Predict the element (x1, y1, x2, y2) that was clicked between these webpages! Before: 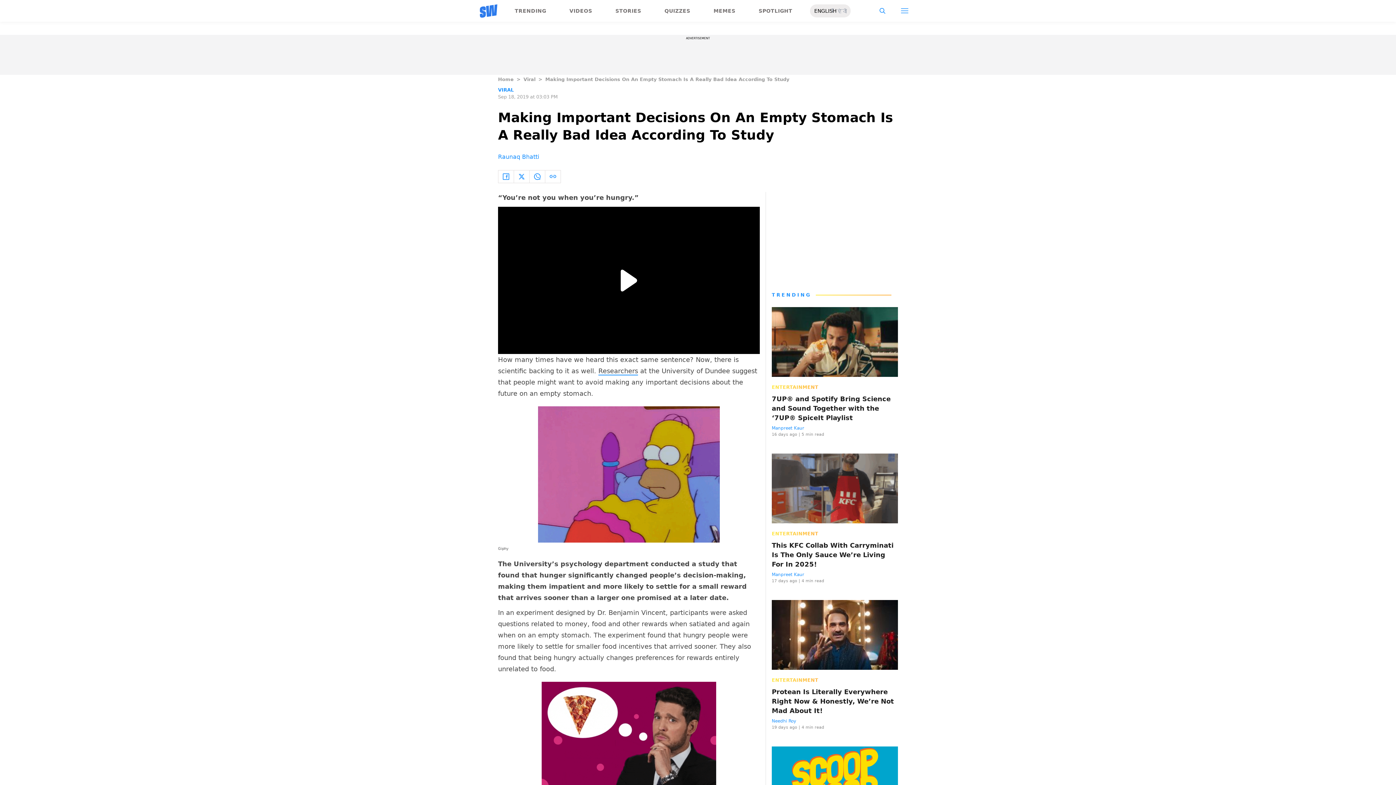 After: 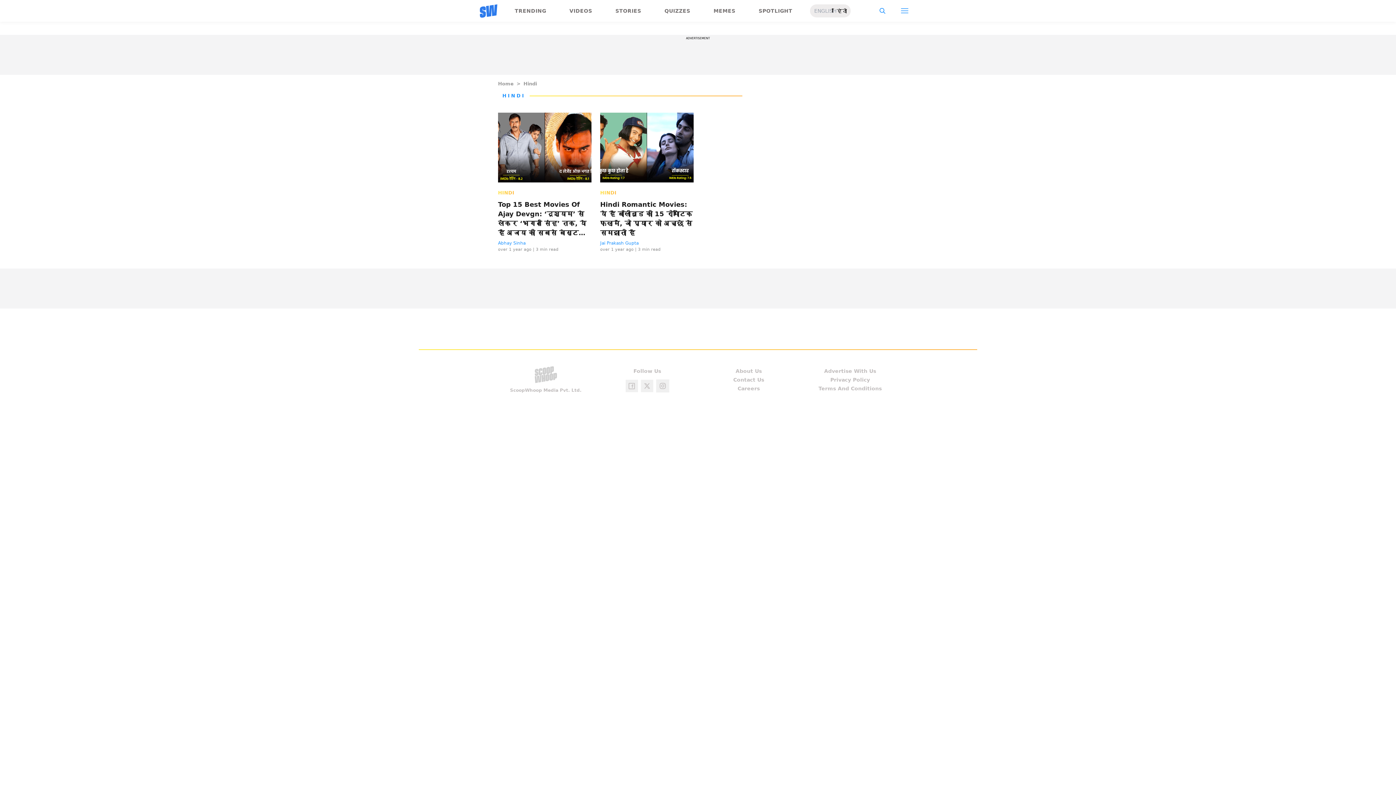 Action: label: हिंदी bbox: (836, 7, 847, 14)